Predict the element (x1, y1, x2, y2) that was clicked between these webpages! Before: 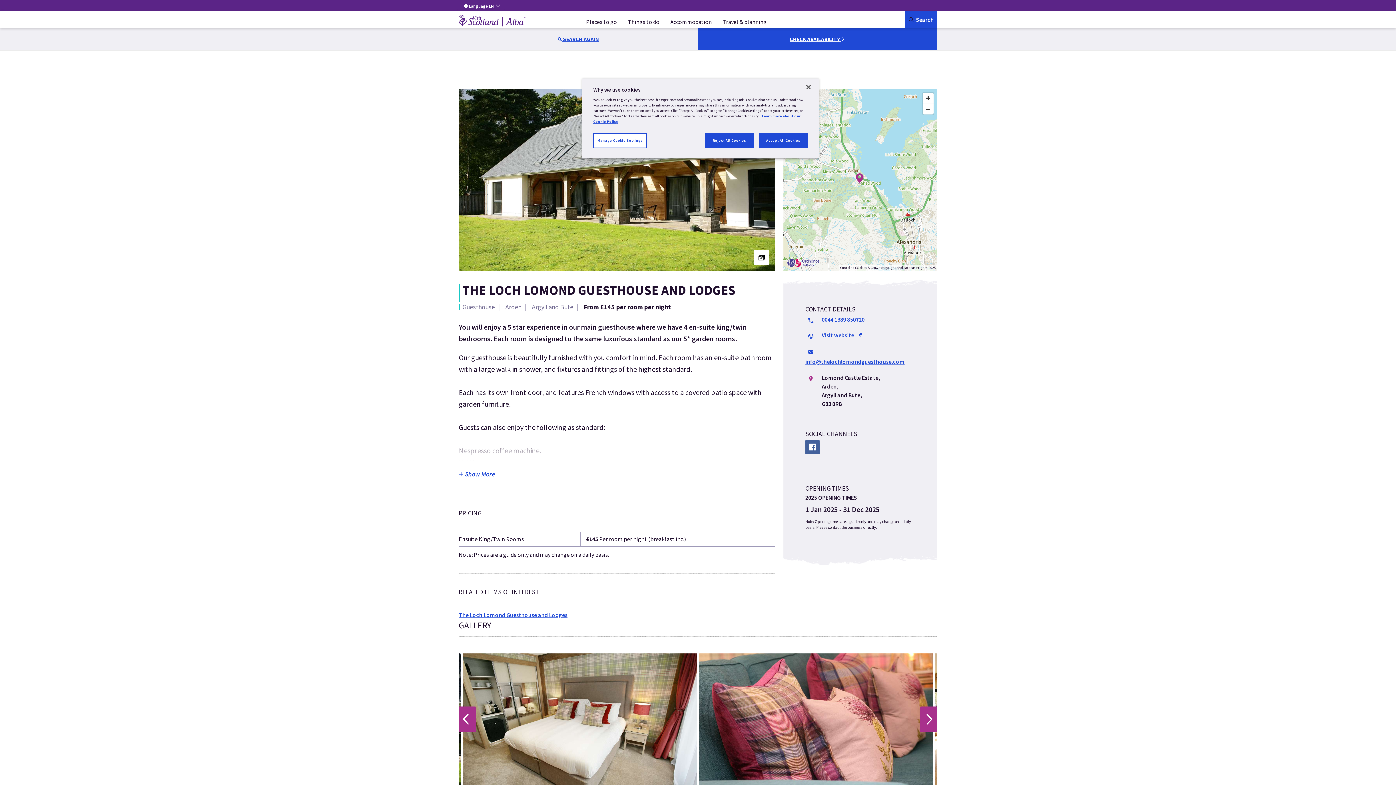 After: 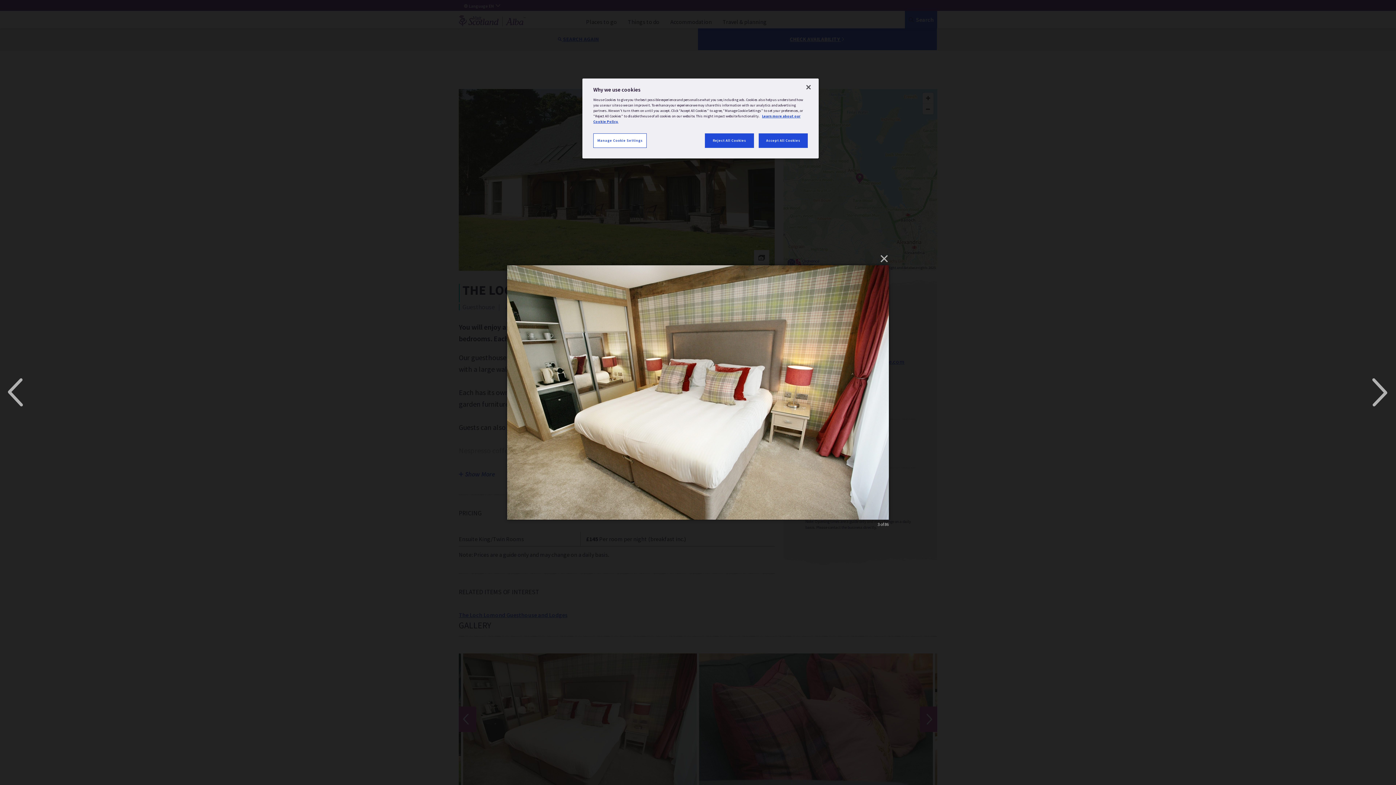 Action: bbox: (463, 653, 697, 785)